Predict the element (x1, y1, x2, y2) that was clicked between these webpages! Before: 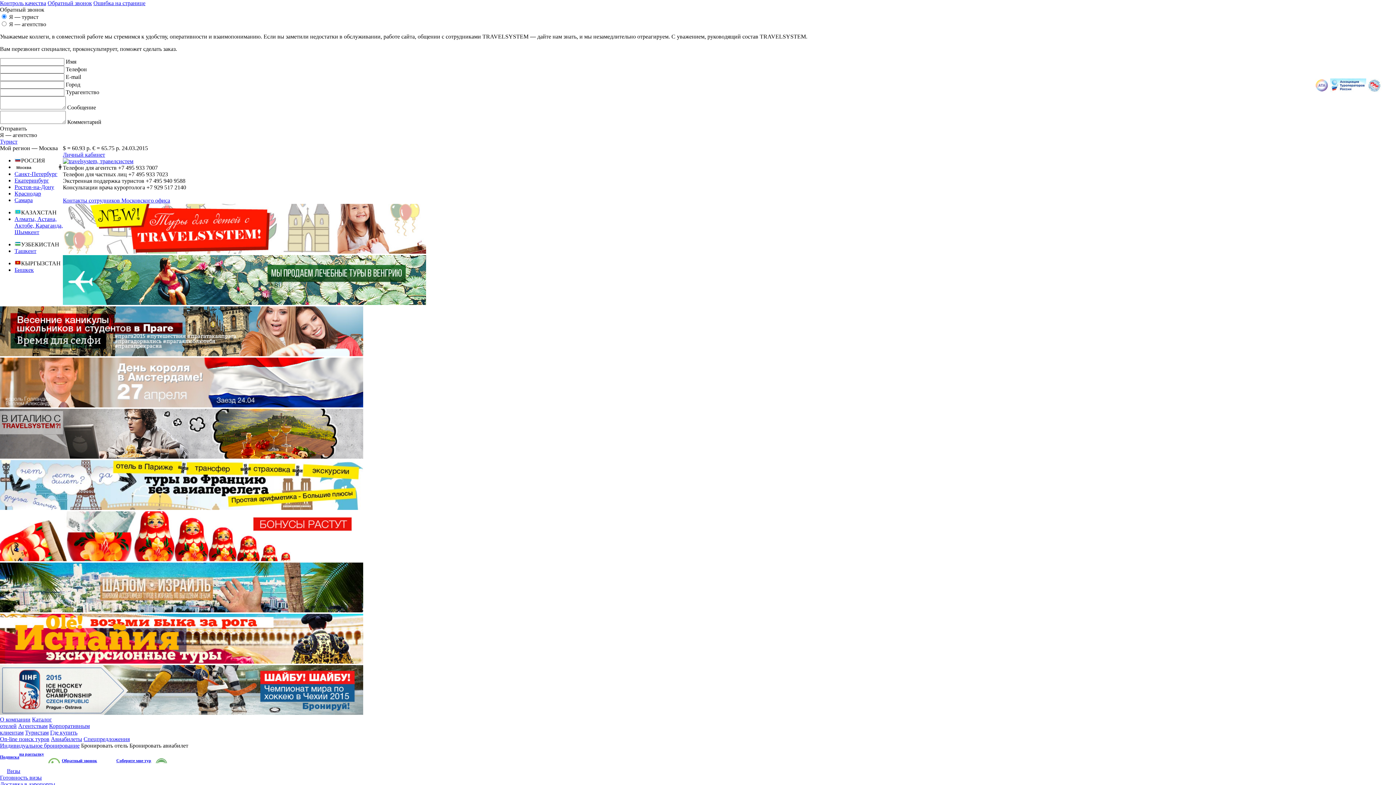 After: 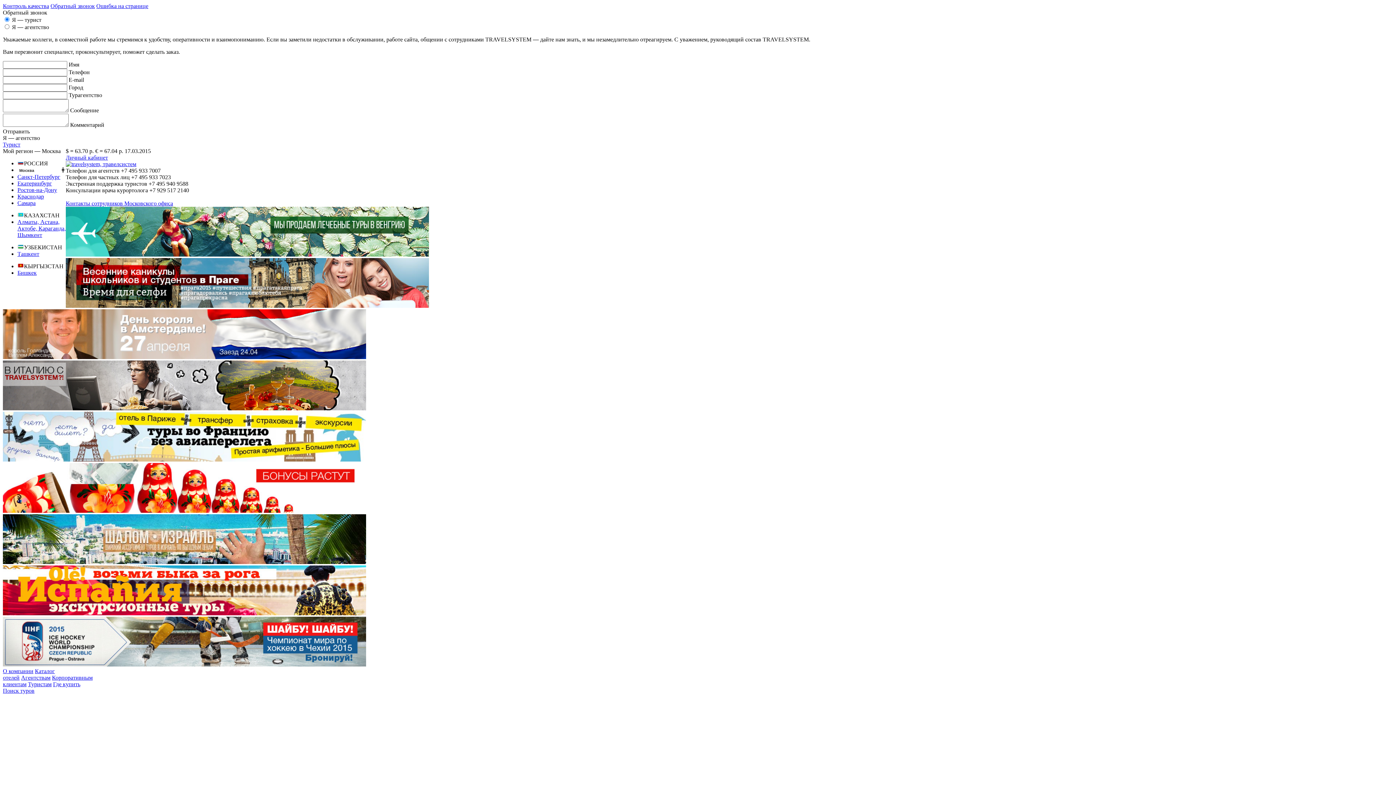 Action: label: Где купить bbox: (50, 729, 77, 736)